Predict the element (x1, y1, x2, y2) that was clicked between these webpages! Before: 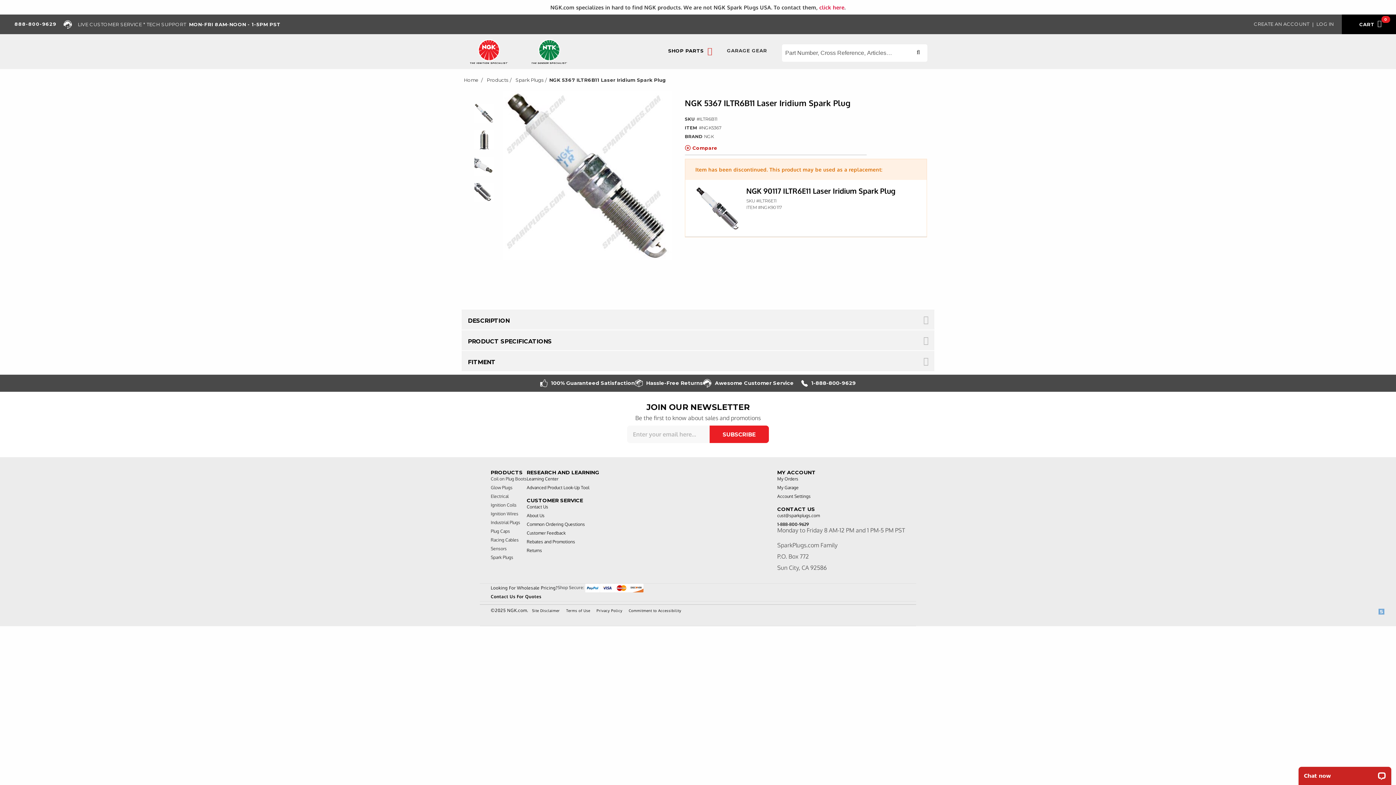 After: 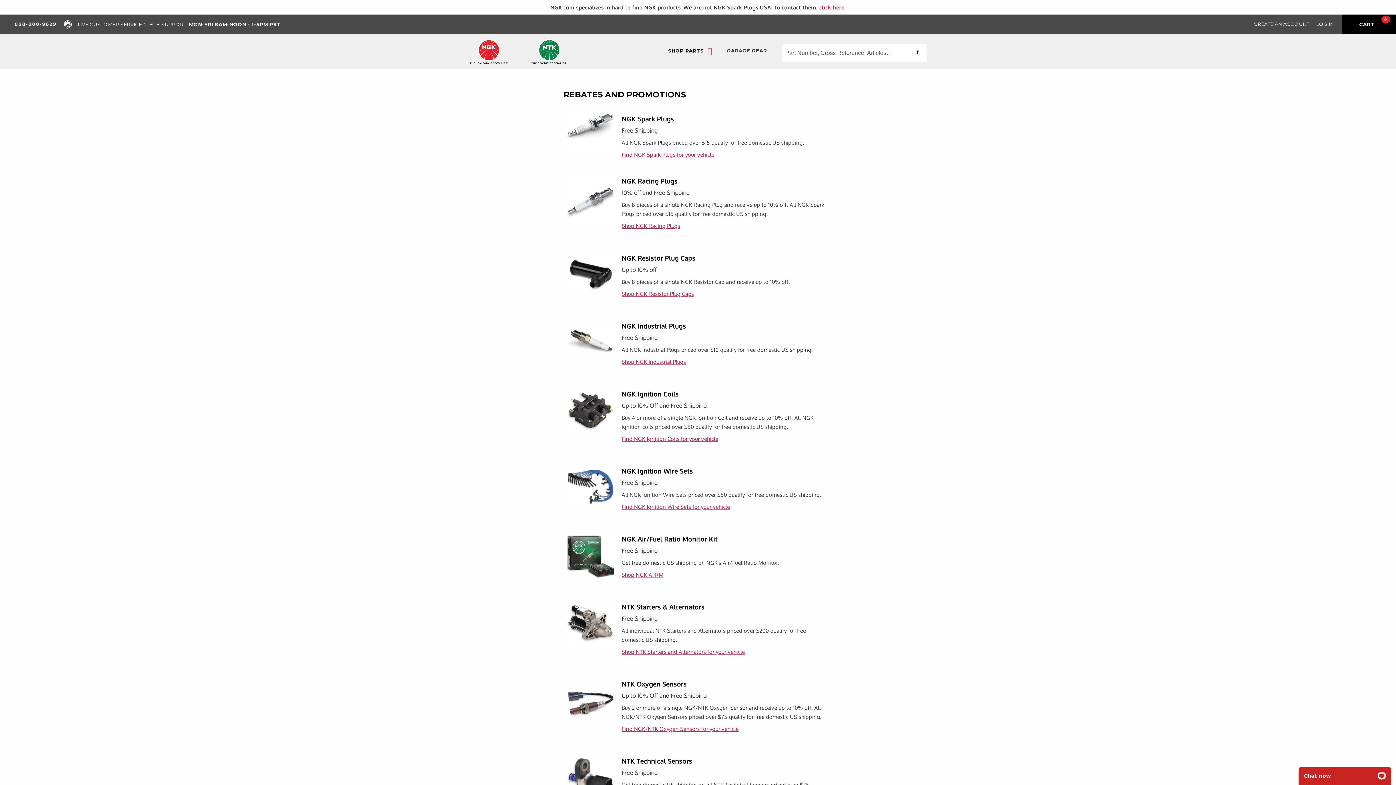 Action: bbox: (526, 539, 575, 545) label: Rebates and Promotions